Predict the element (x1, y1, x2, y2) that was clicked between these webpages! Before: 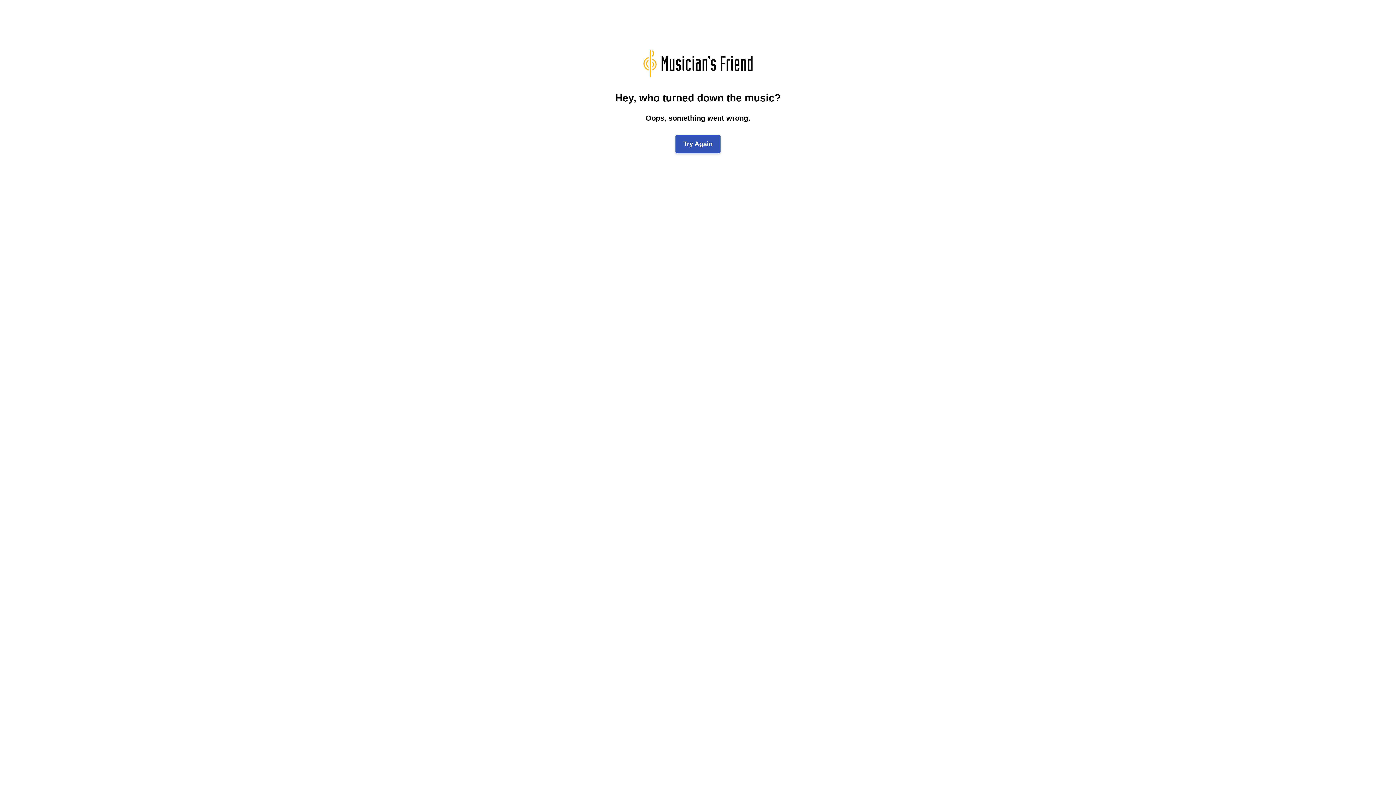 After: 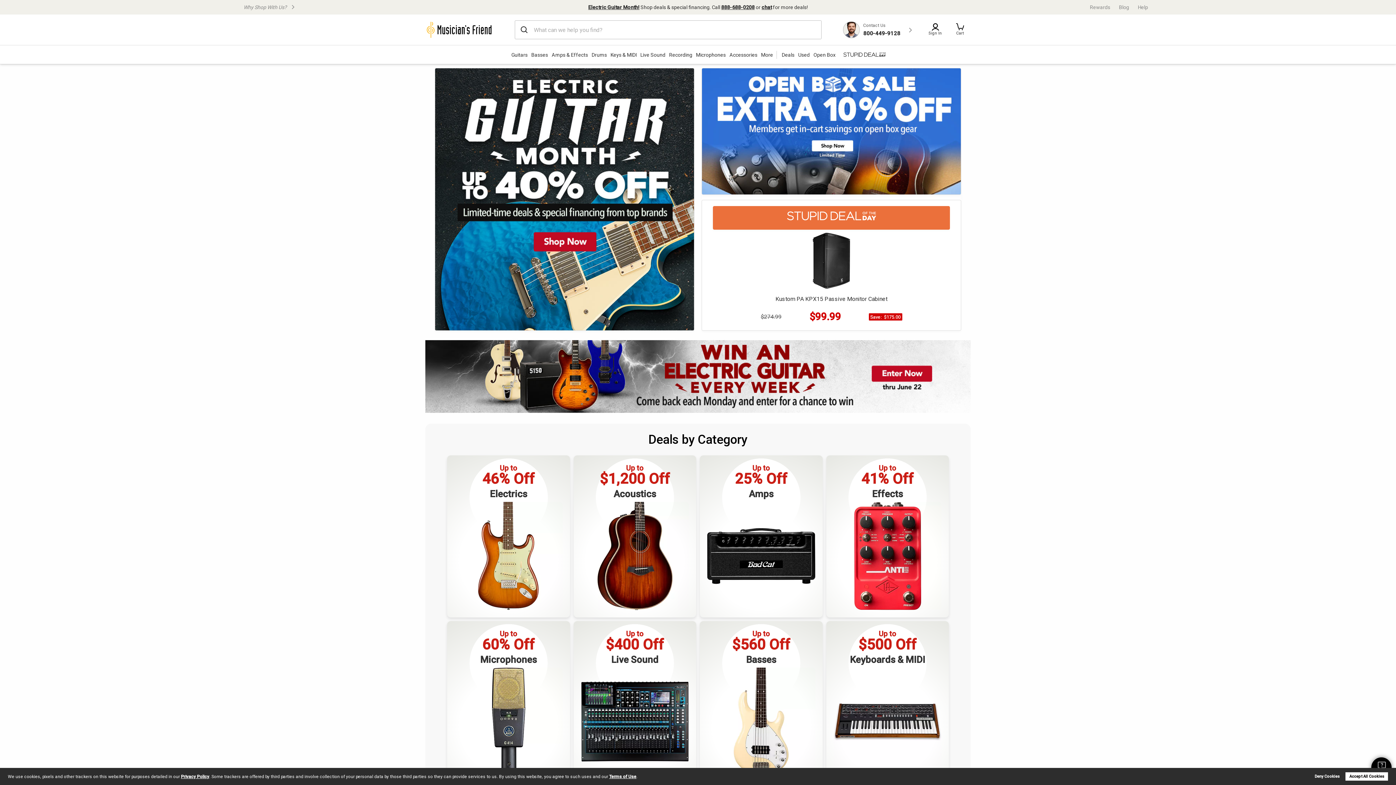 Action: bbox: (675, 134, 720, 153) label: Try Again